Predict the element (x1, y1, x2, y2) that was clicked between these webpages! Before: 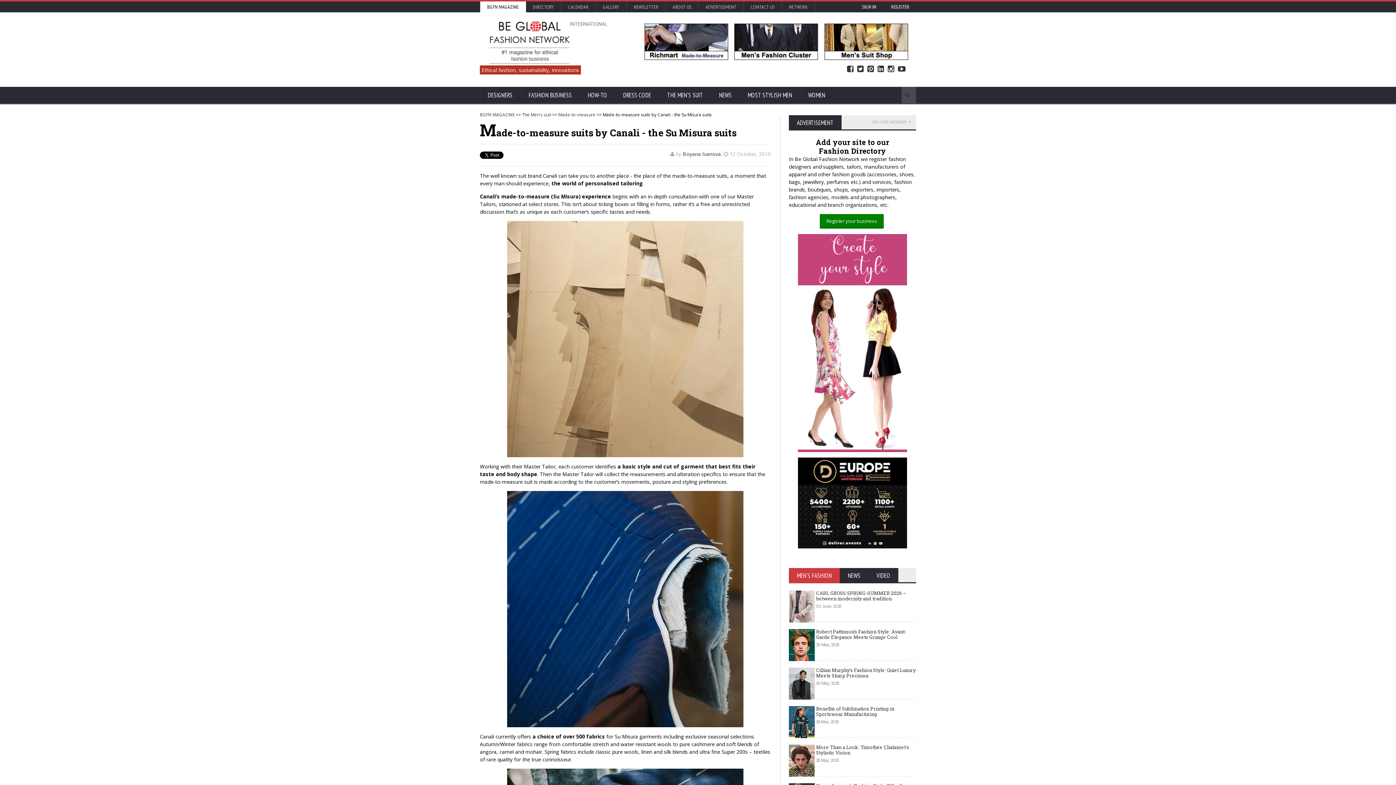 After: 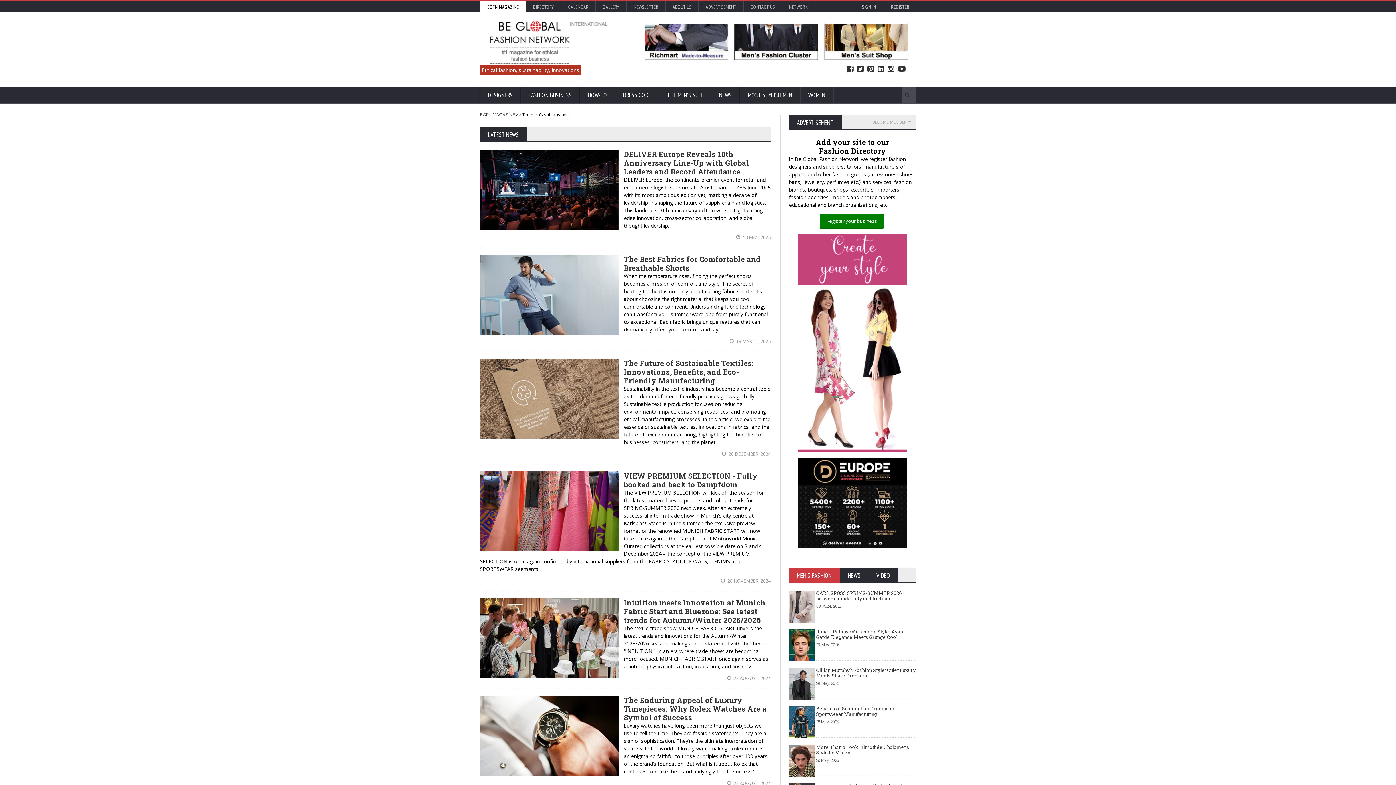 Action: label: FASHION BUSINESS bbox: (520, 86, 580, 104)